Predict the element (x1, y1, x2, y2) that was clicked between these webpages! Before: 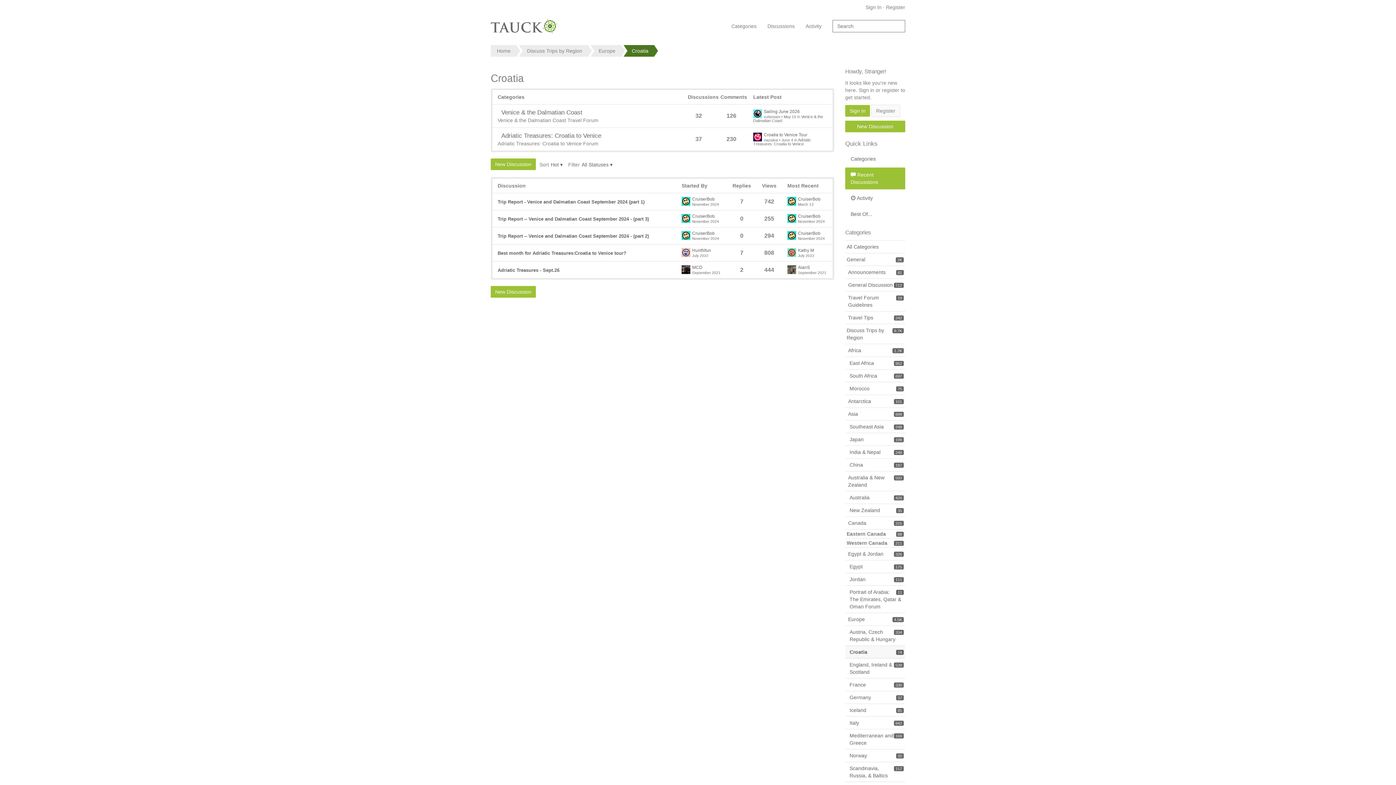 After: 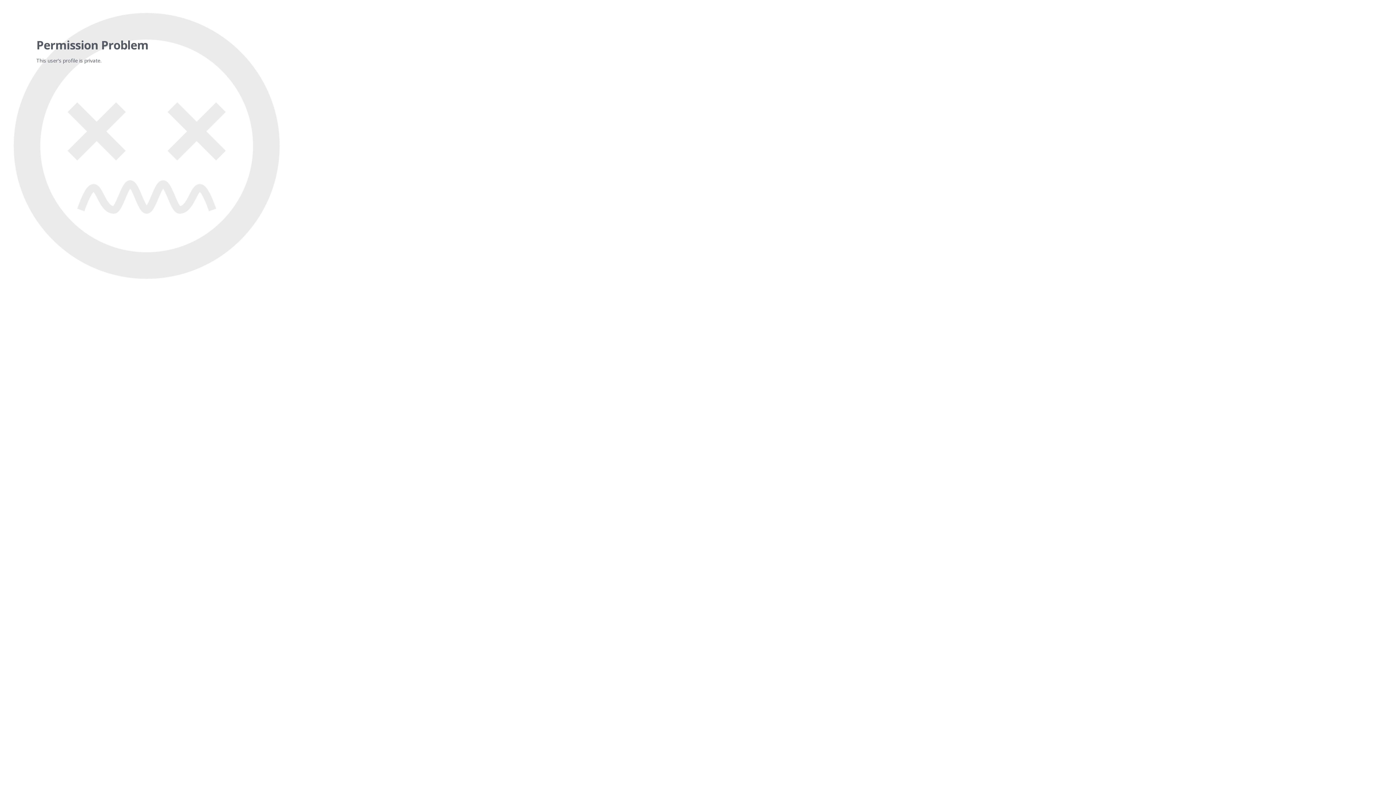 Action: bbox: (798, 197, 827, 202) label: CruiserBob